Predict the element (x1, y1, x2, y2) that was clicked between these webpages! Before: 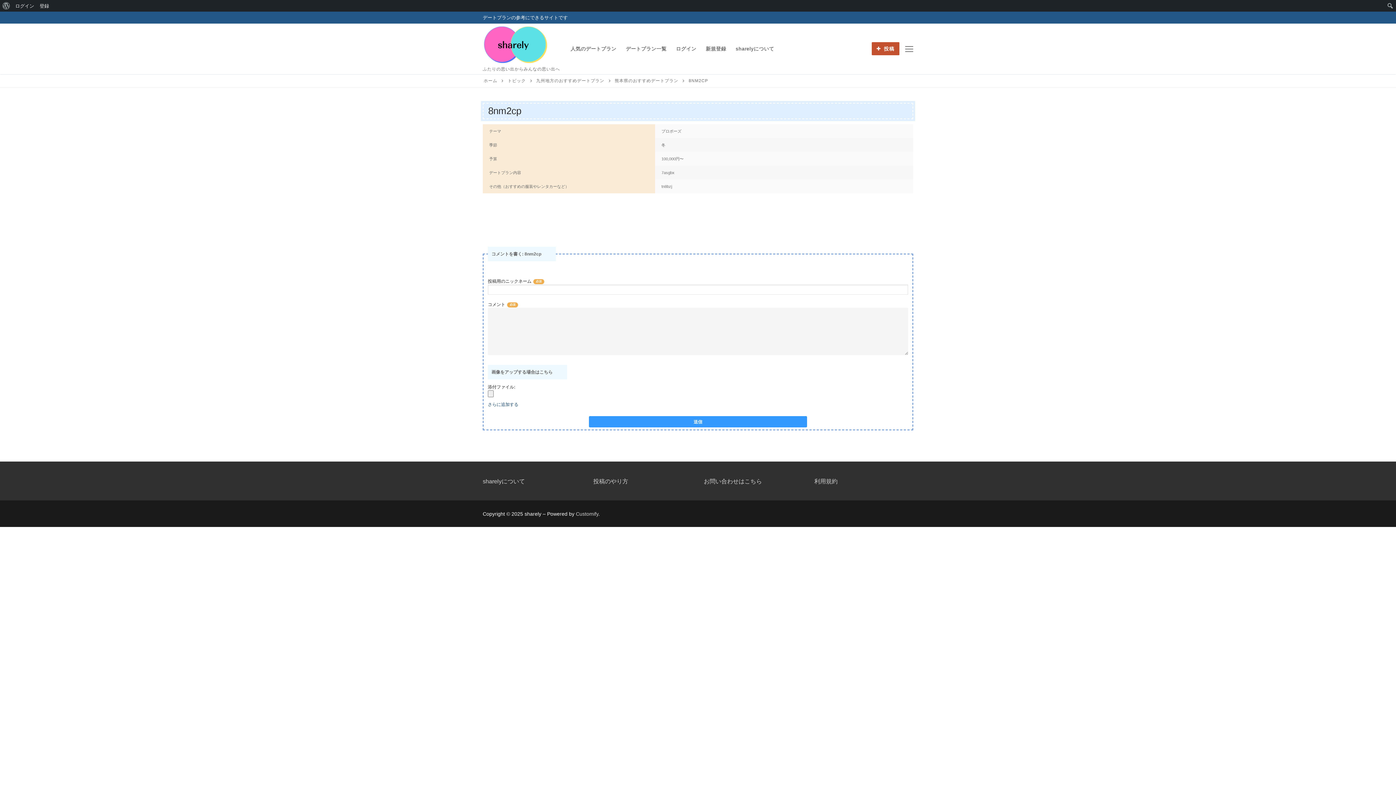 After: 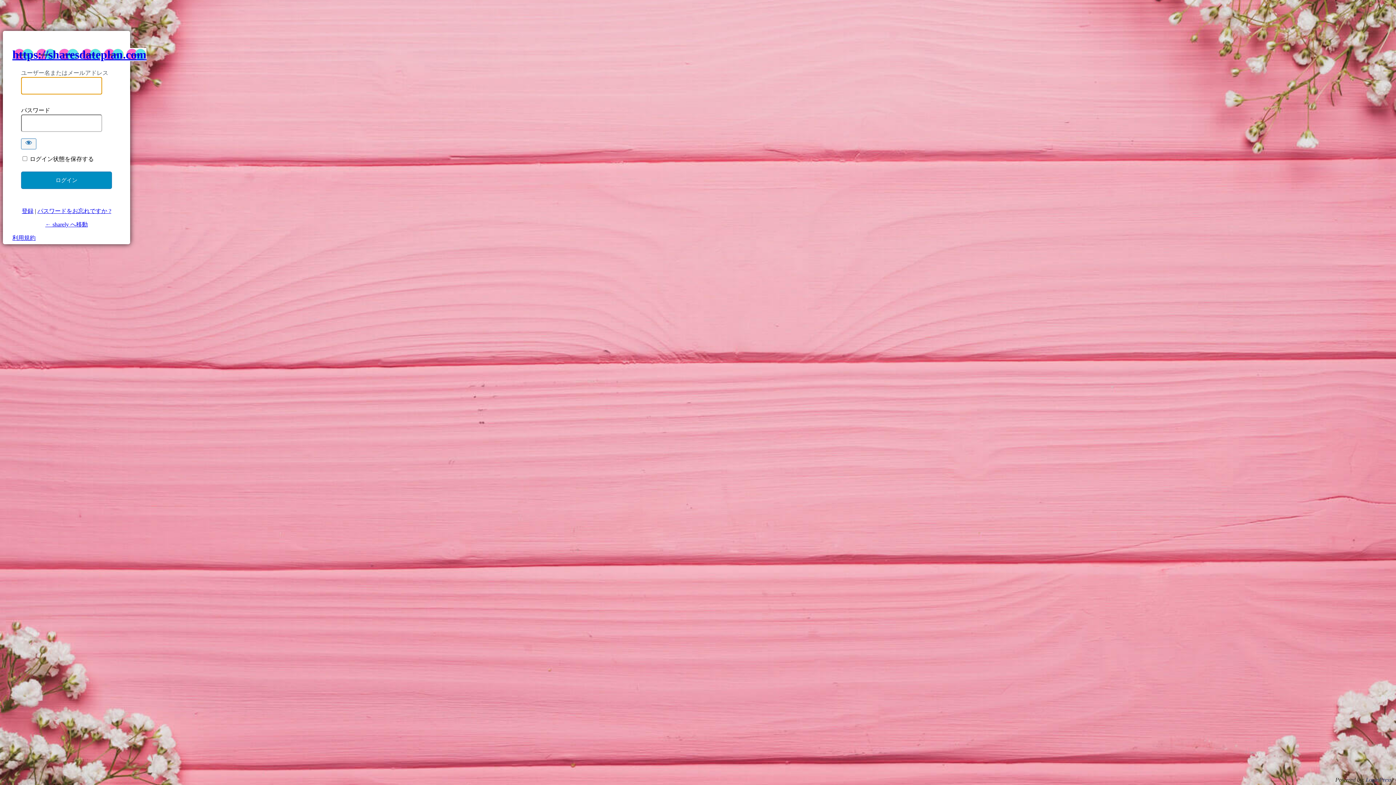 Action: label: ログイン bbox: (671, 42, 701, 55)